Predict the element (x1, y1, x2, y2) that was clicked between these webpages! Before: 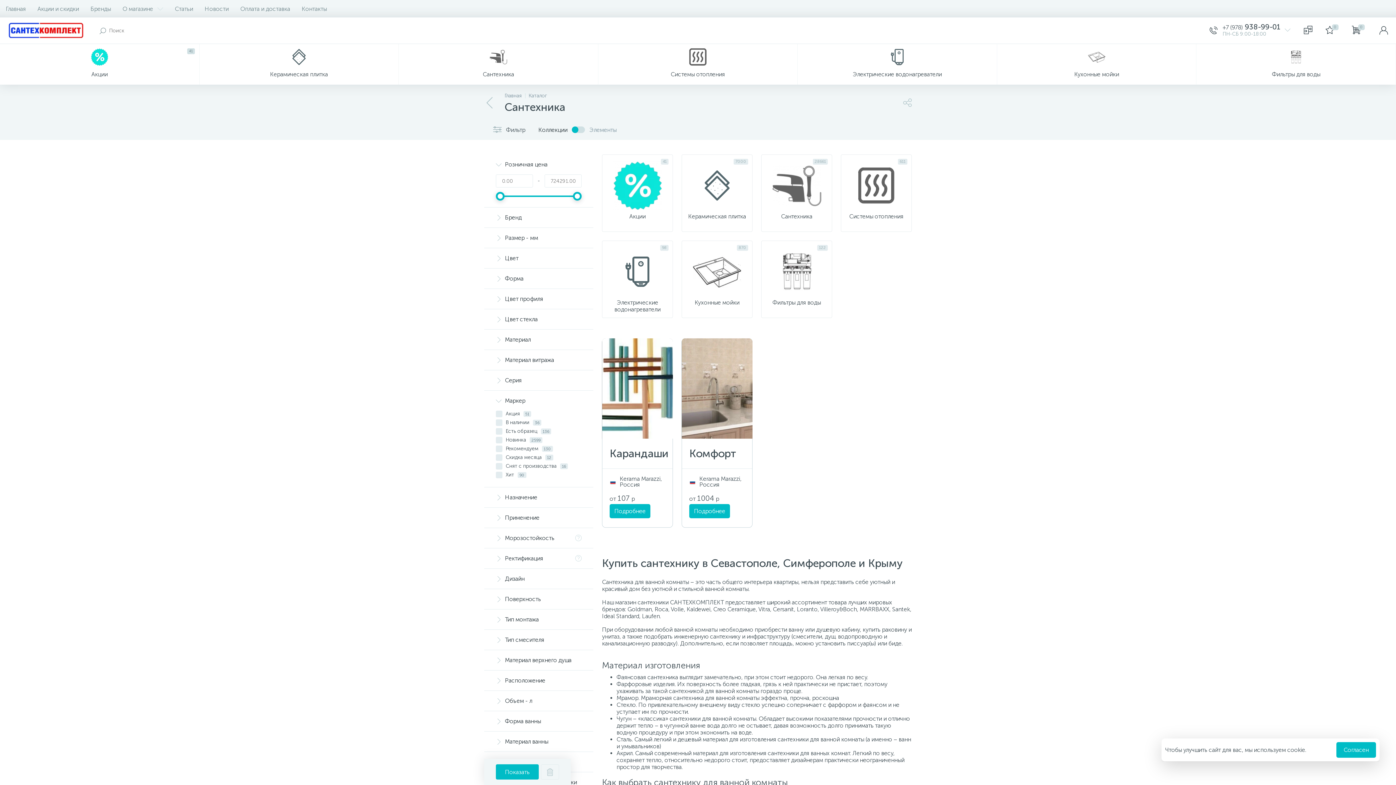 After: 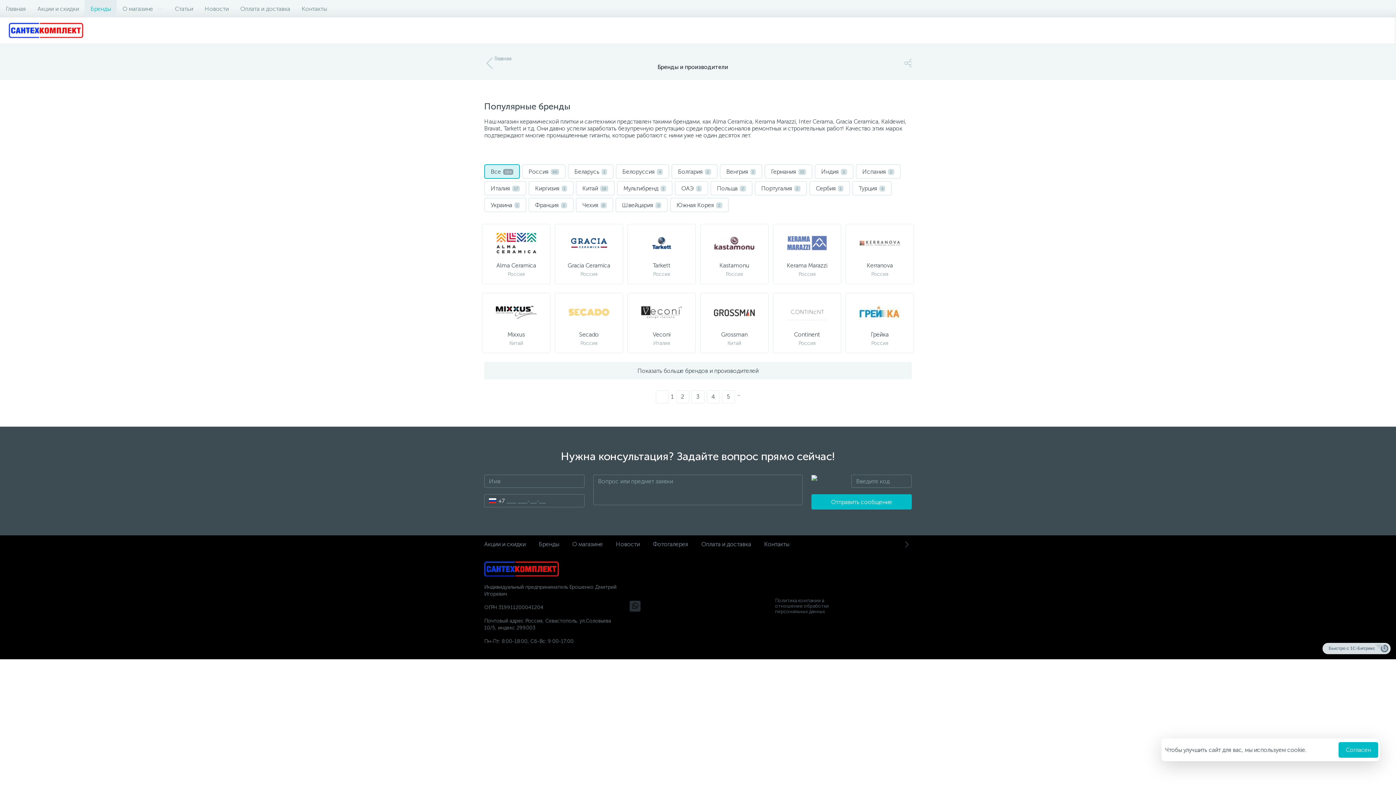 Action: label: Бренды bbox: (84, 0, 116, 17)